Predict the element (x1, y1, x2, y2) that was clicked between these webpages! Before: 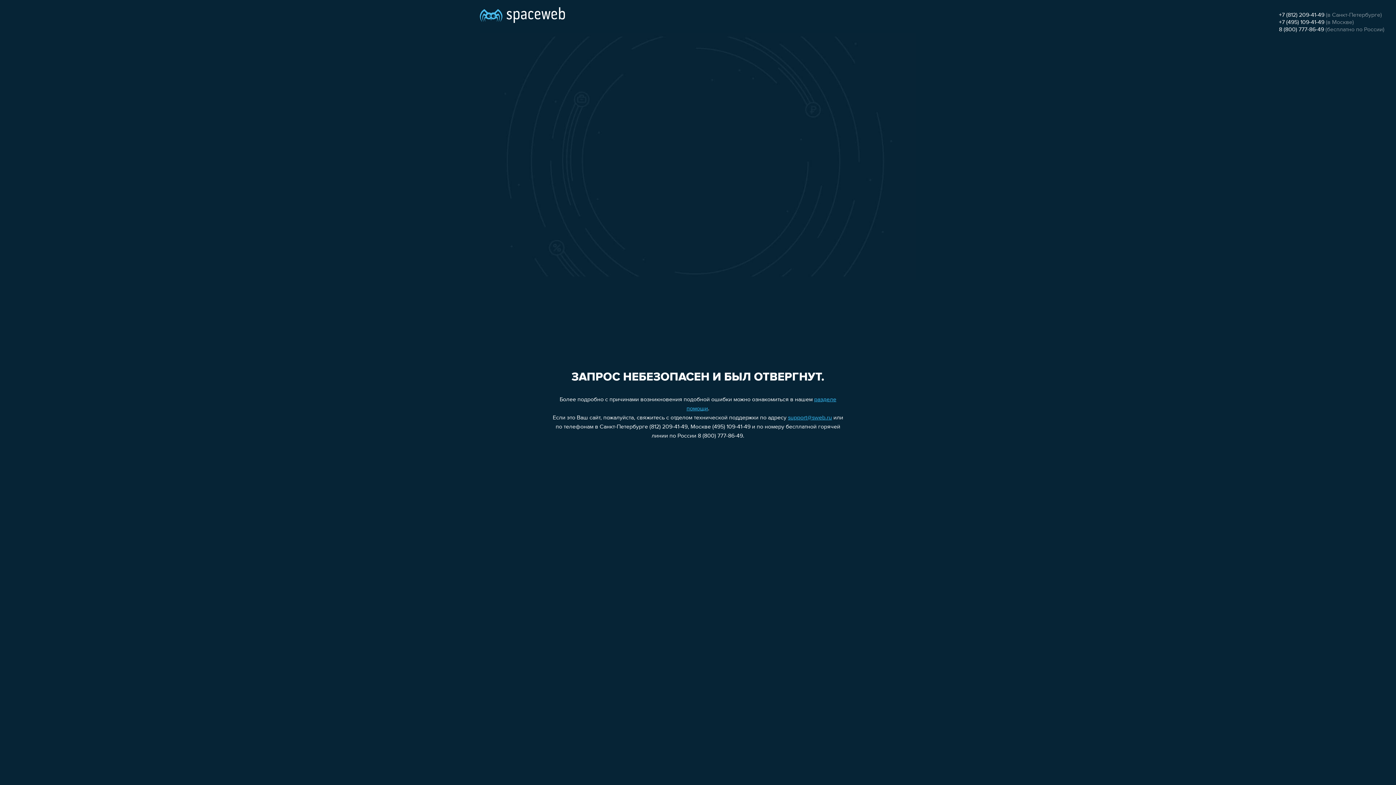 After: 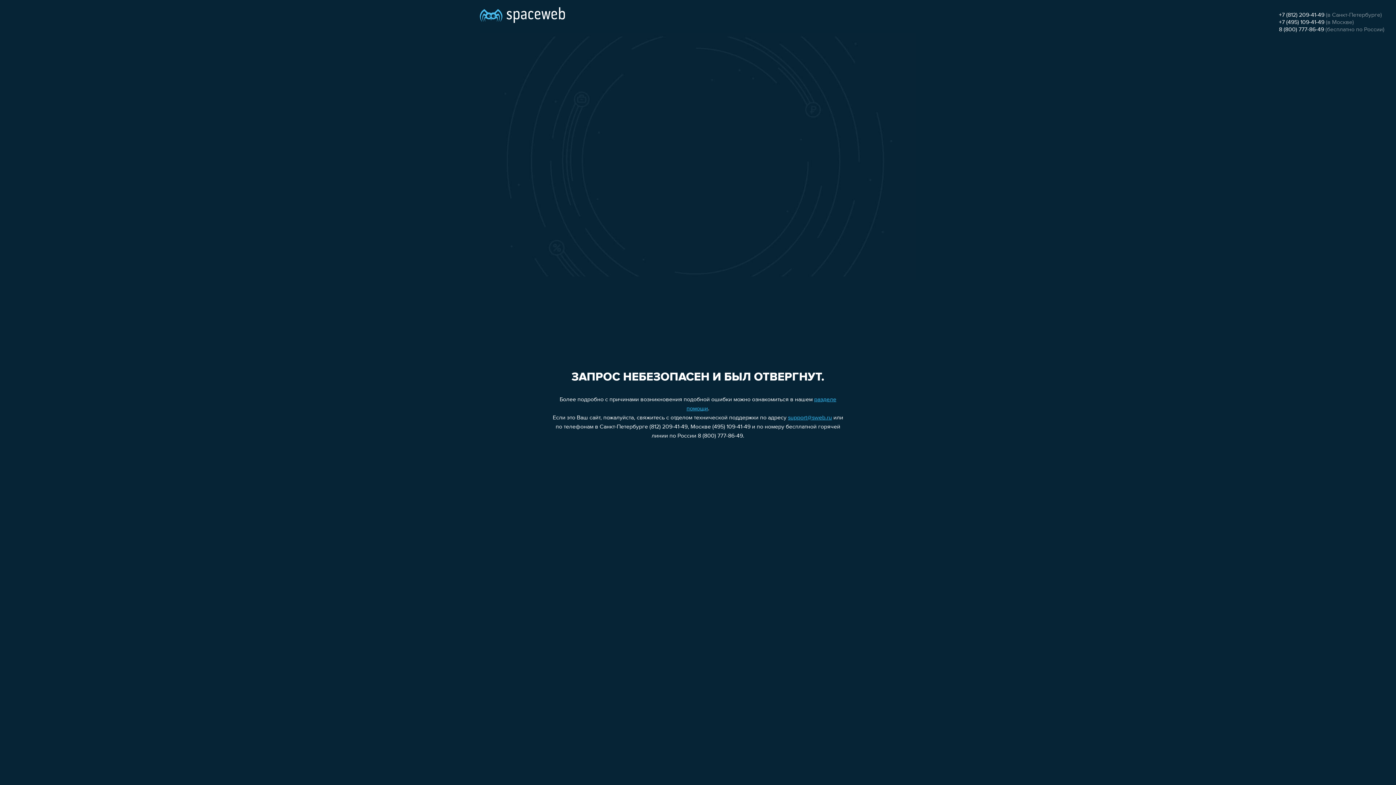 Action: label: support@sweb.ru bbox: (788, 415, 832, 421)